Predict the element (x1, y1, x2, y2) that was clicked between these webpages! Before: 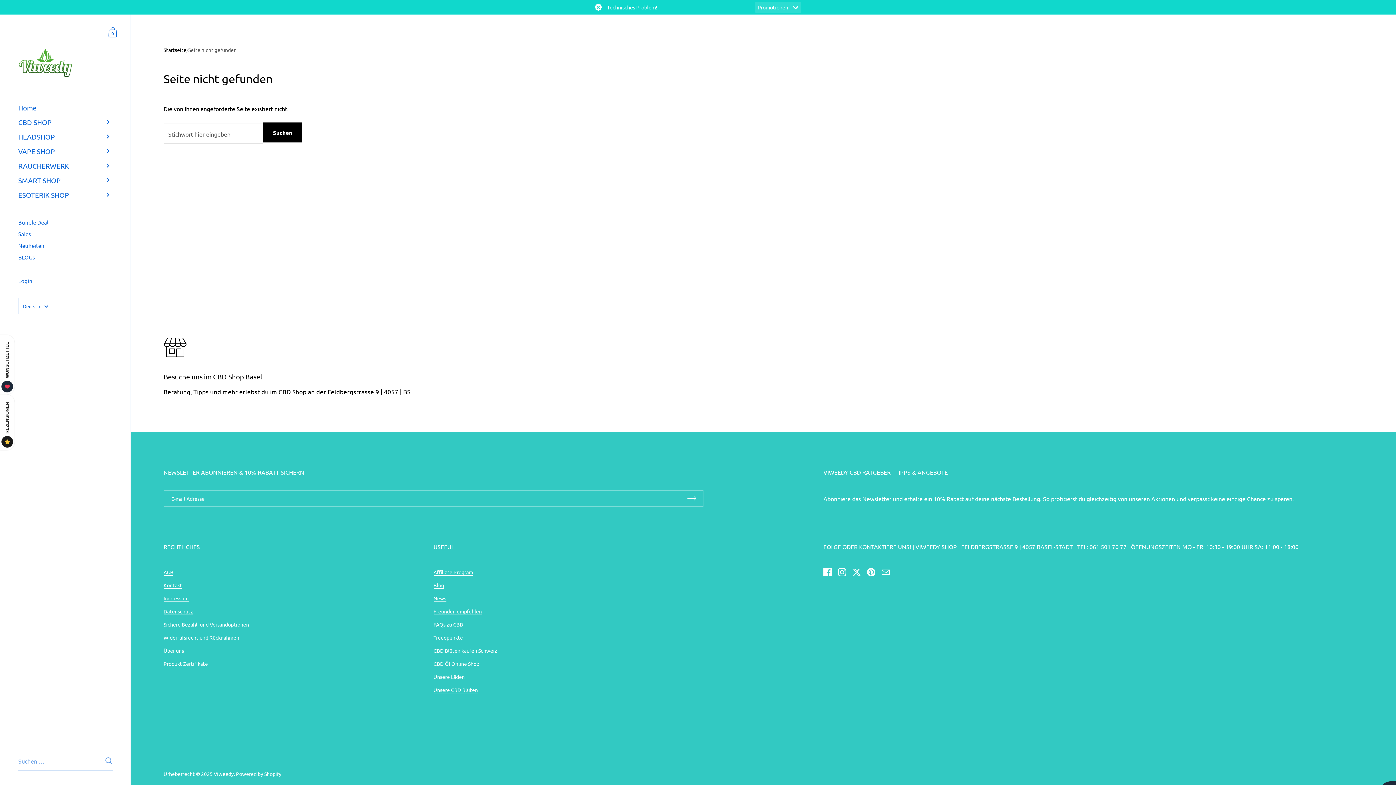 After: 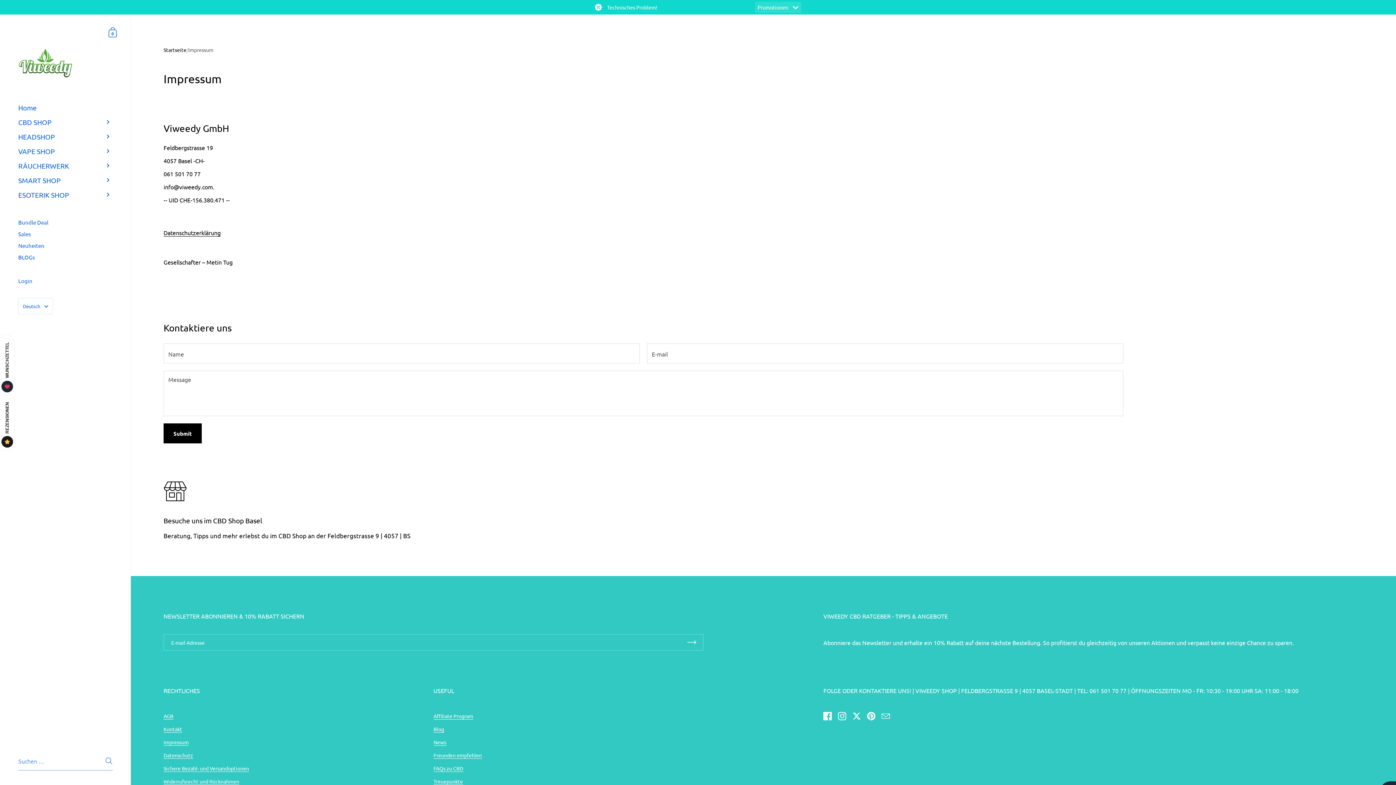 Action: label: Impressum bbox: (163, 595, 188, 602)